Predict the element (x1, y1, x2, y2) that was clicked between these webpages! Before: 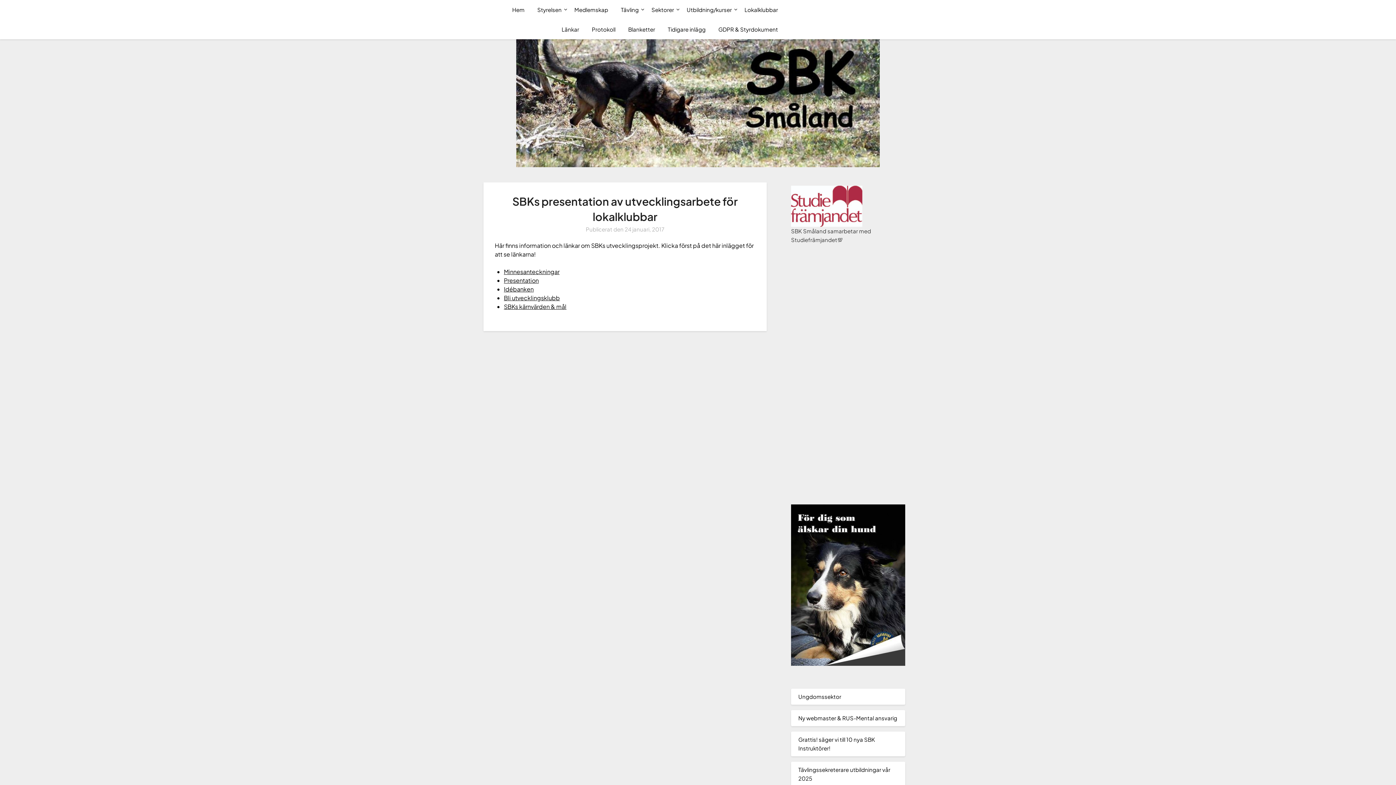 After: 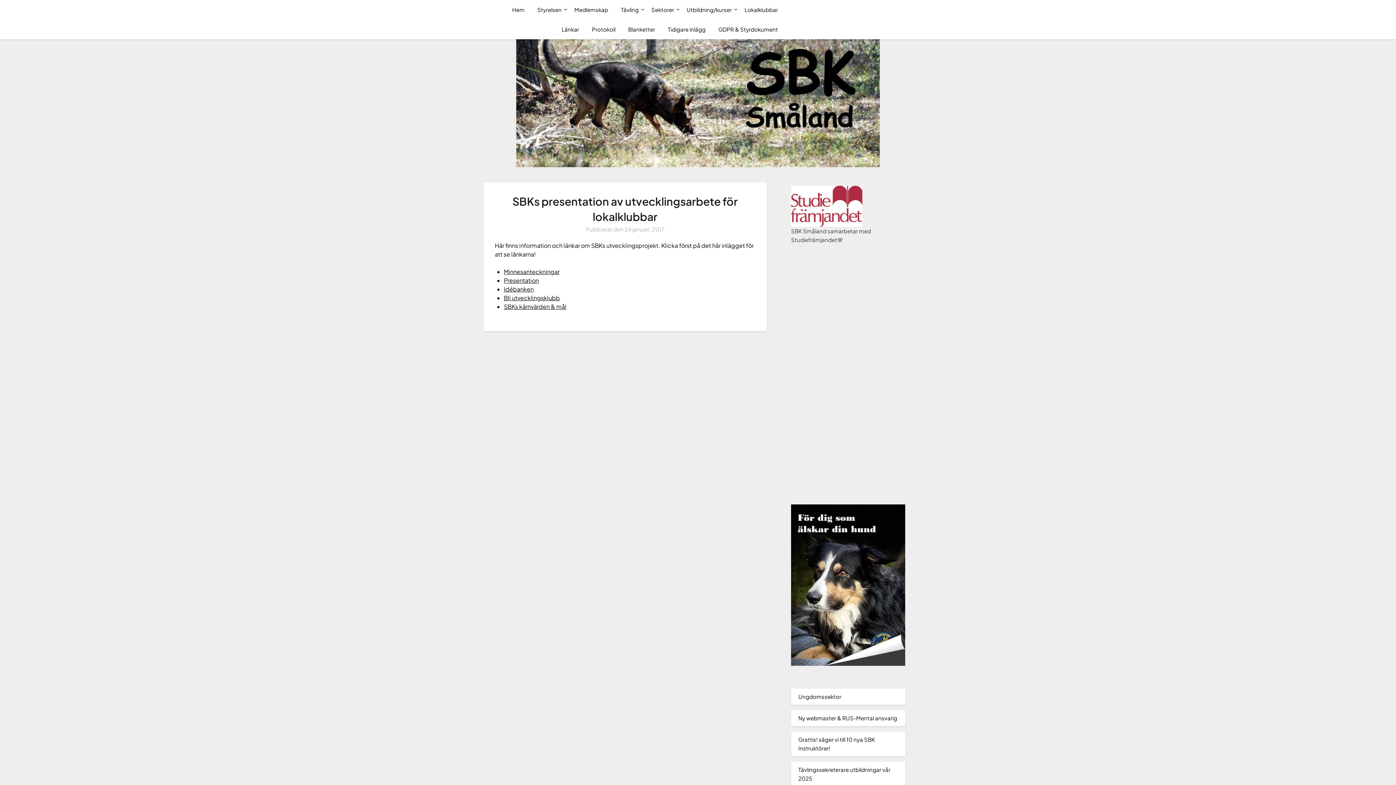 Action: bbox: (791, 504, 905, 666)